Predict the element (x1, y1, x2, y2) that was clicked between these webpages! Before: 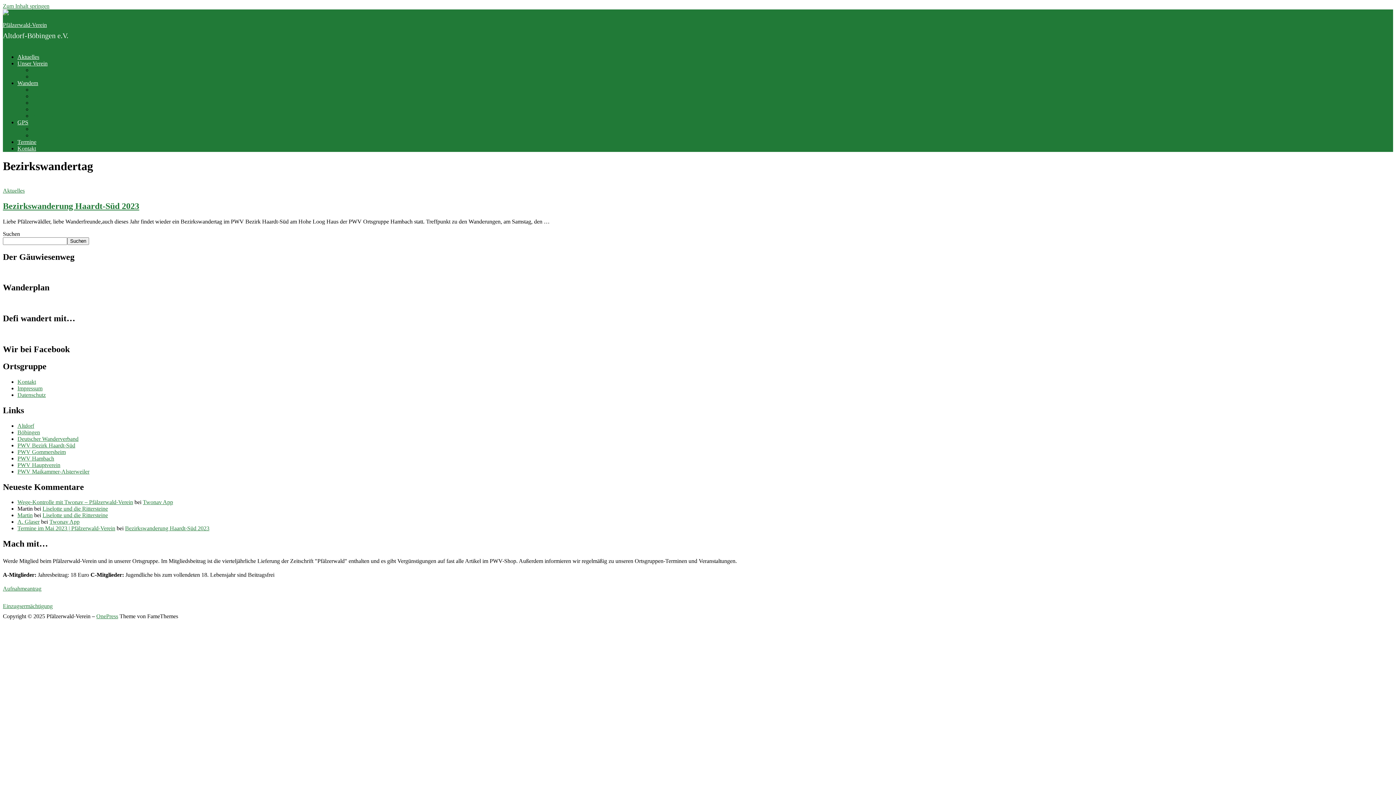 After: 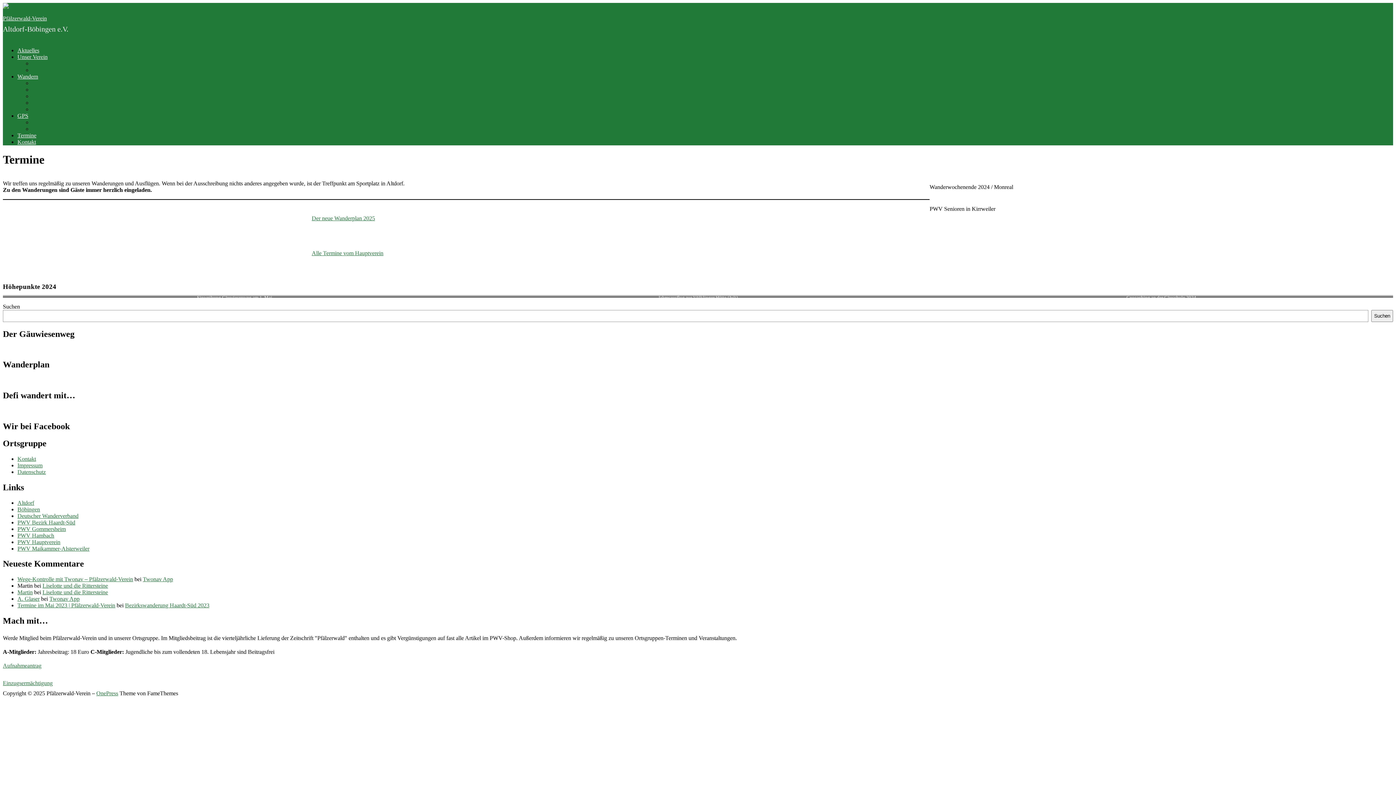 Action: bbox: (17, 138, 36, 145) label: Termine